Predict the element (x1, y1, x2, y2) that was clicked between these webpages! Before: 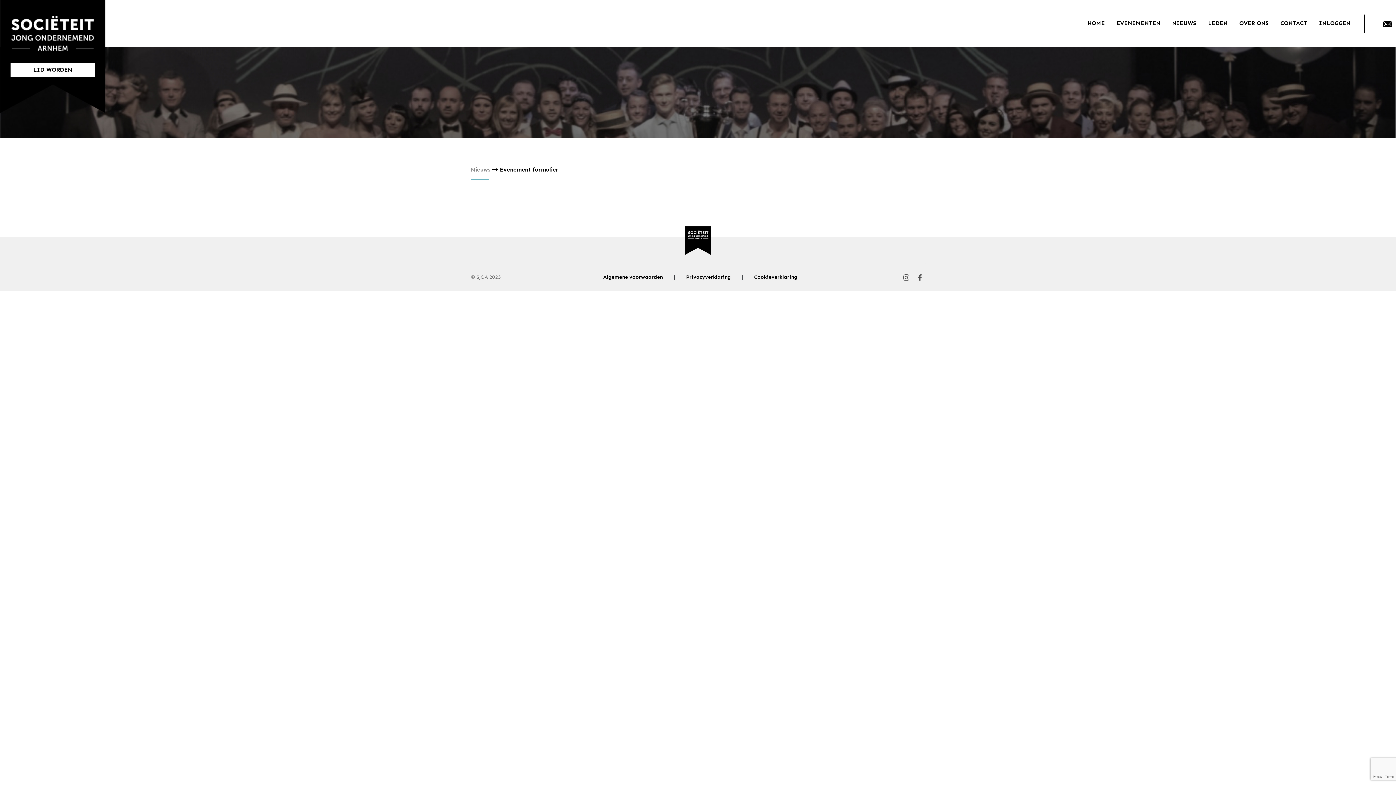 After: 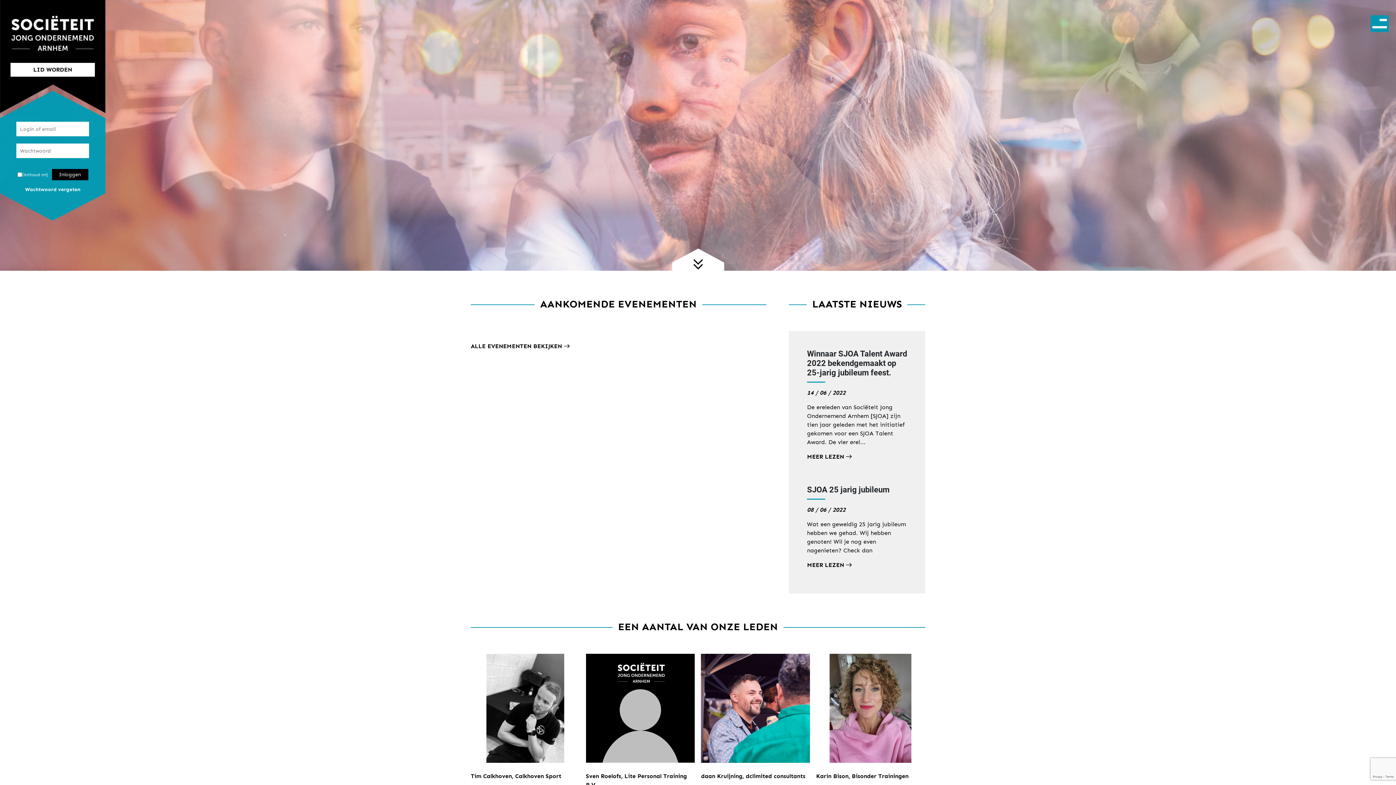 Action: bbox: (680, 273, 736, 281) label: Privacyverklaring